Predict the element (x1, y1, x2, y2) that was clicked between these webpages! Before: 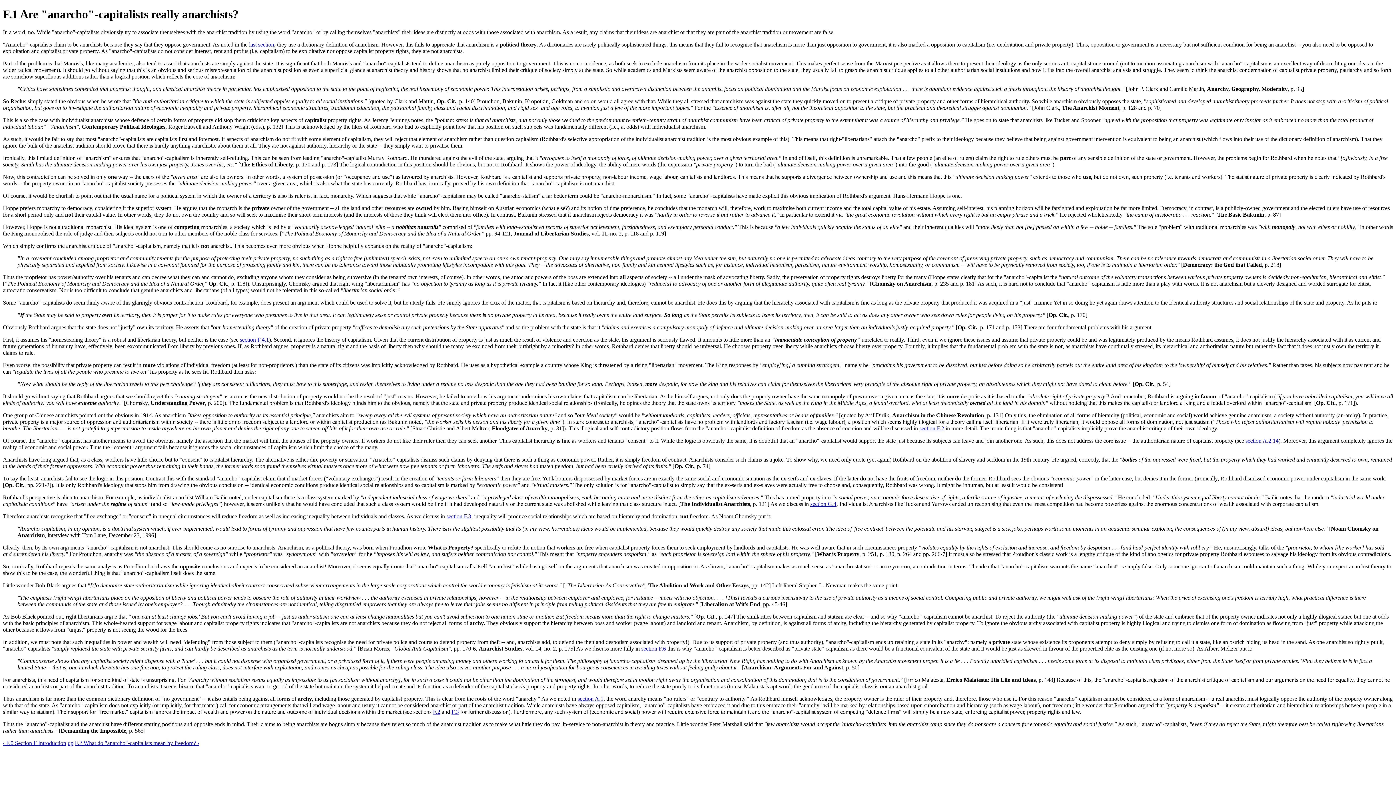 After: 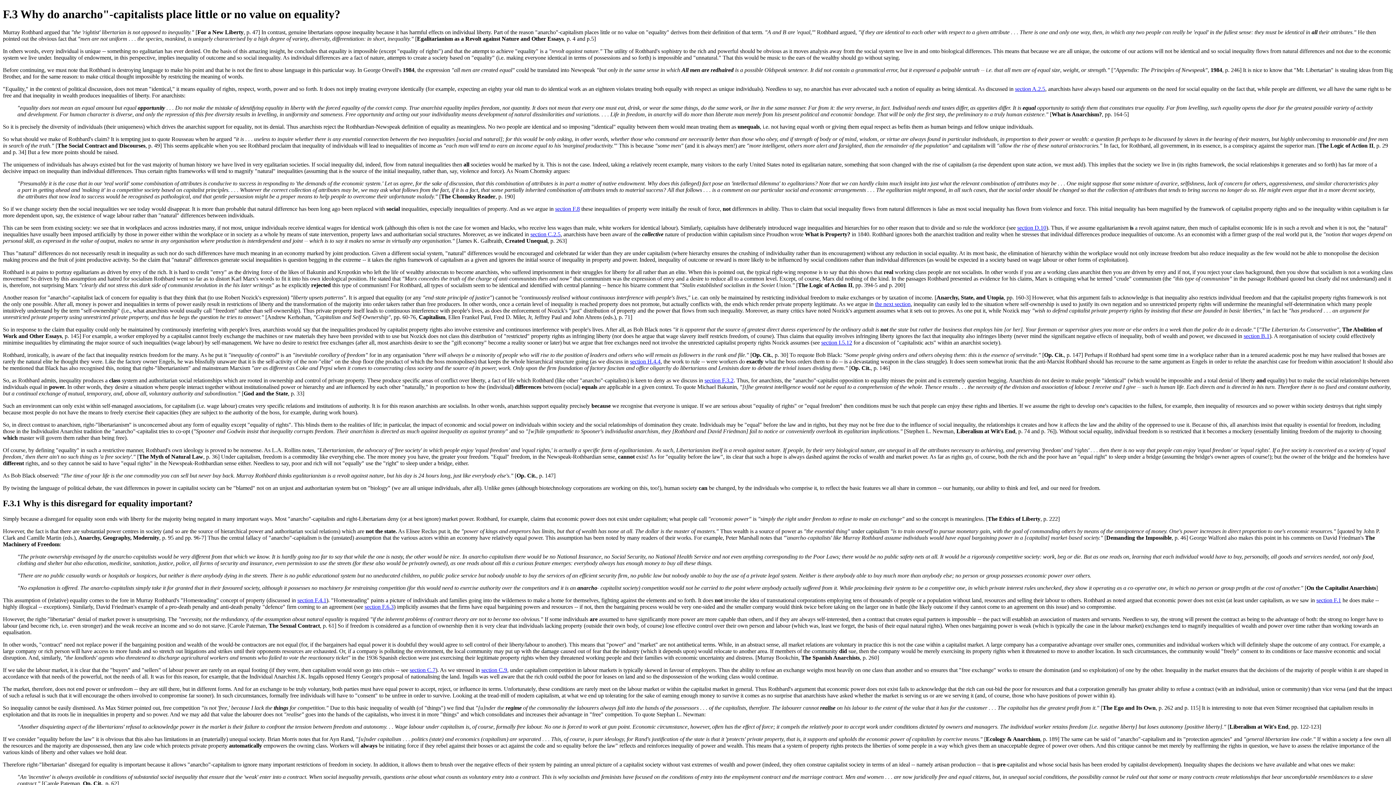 Action: label: F.3 bbox: (451, 709, 458, 715)